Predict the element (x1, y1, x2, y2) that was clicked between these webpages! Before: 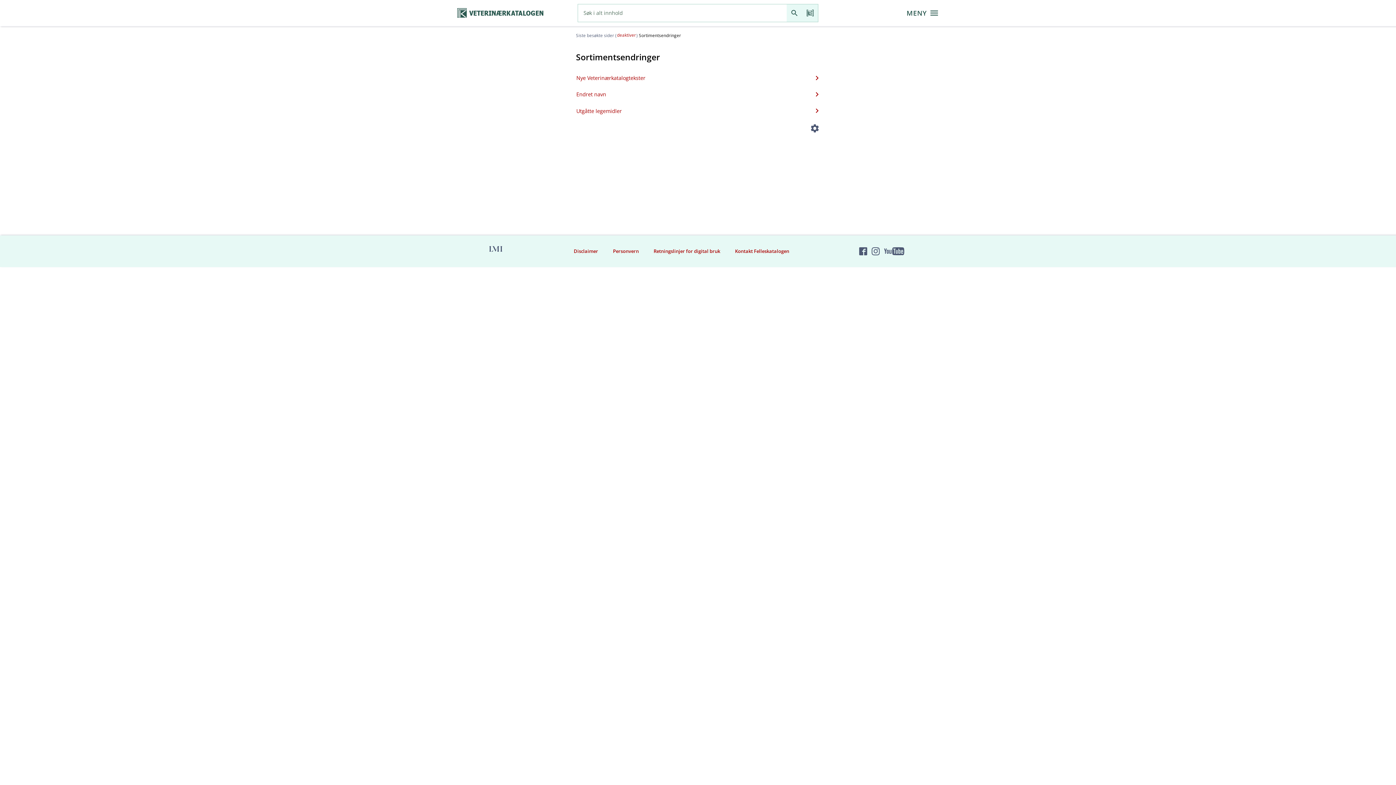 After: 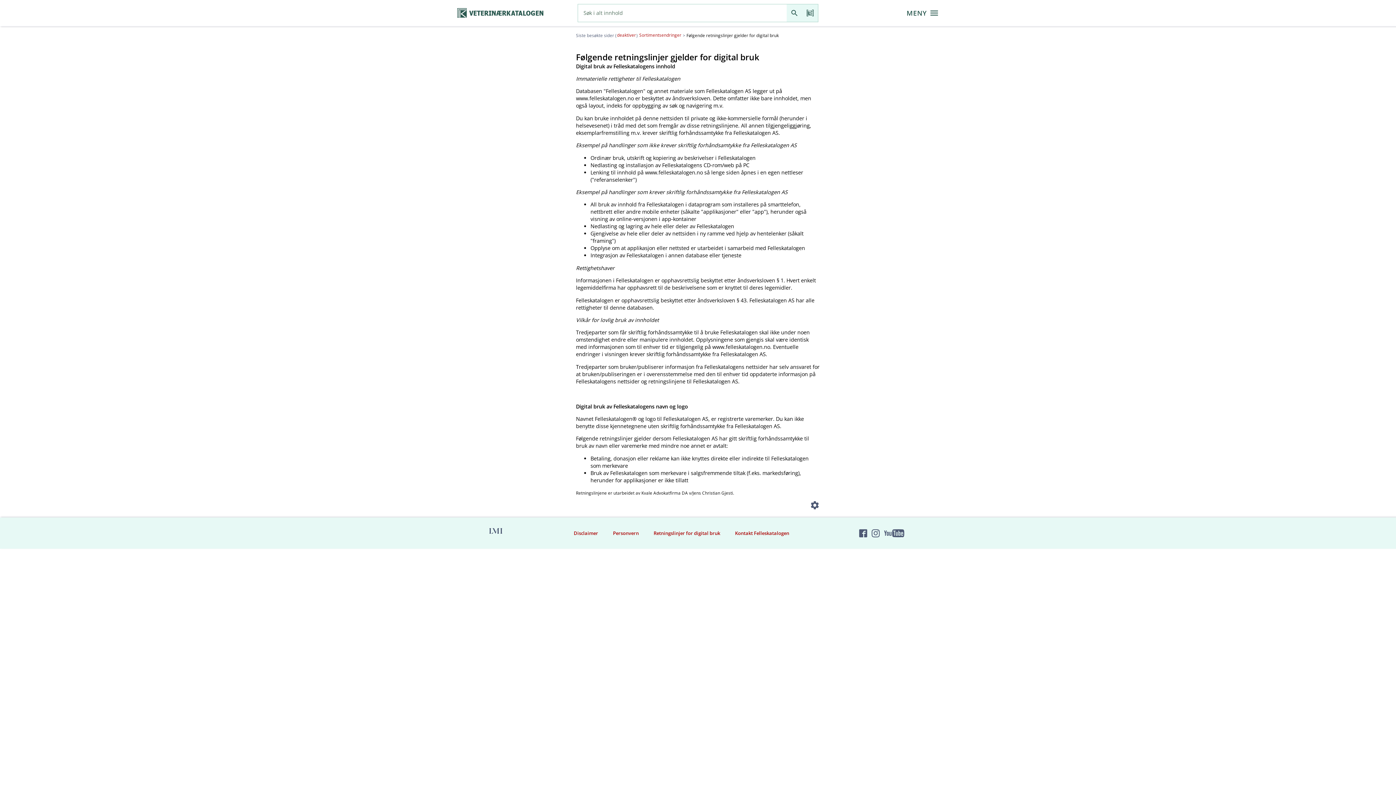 Action: label: Retningslinjer for digital bruk bbox: (653, 247, 720, 255)